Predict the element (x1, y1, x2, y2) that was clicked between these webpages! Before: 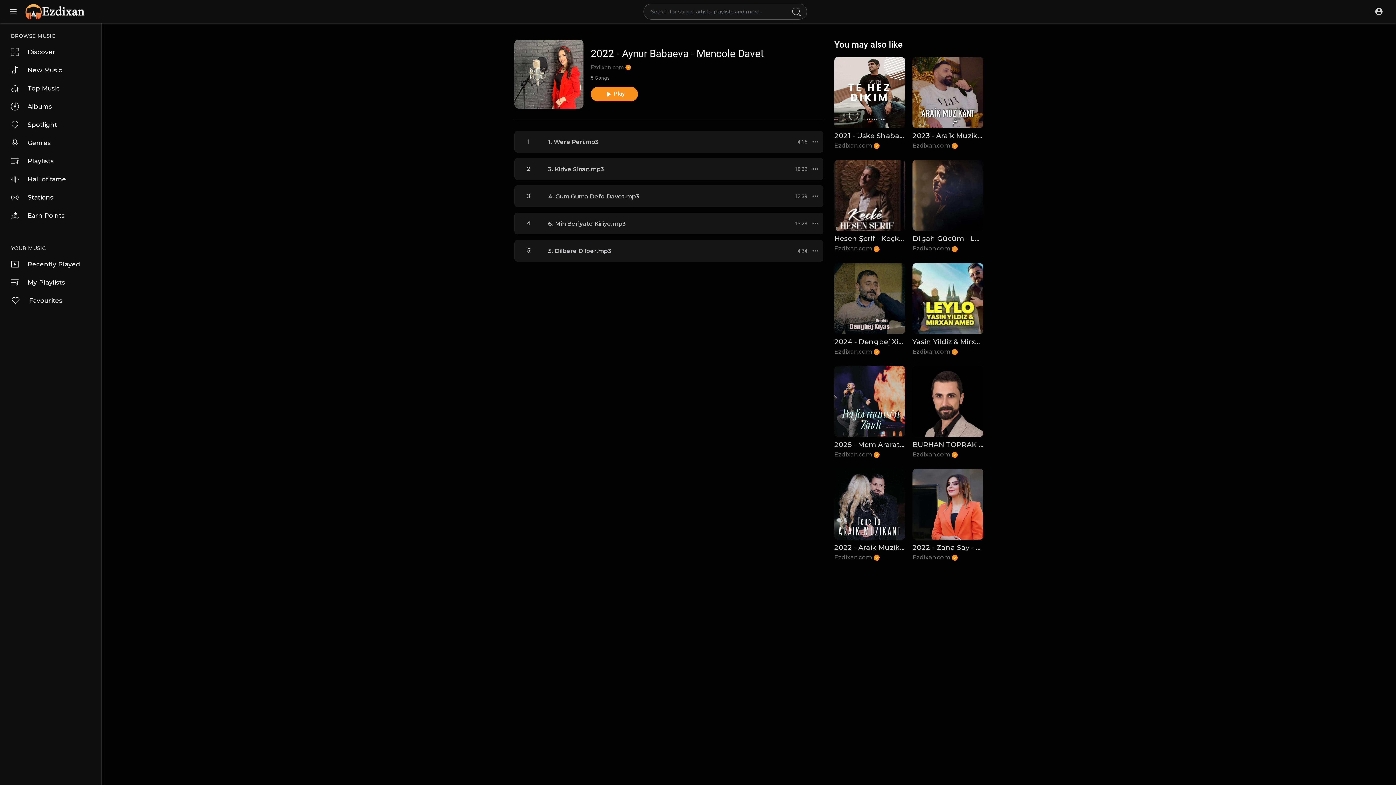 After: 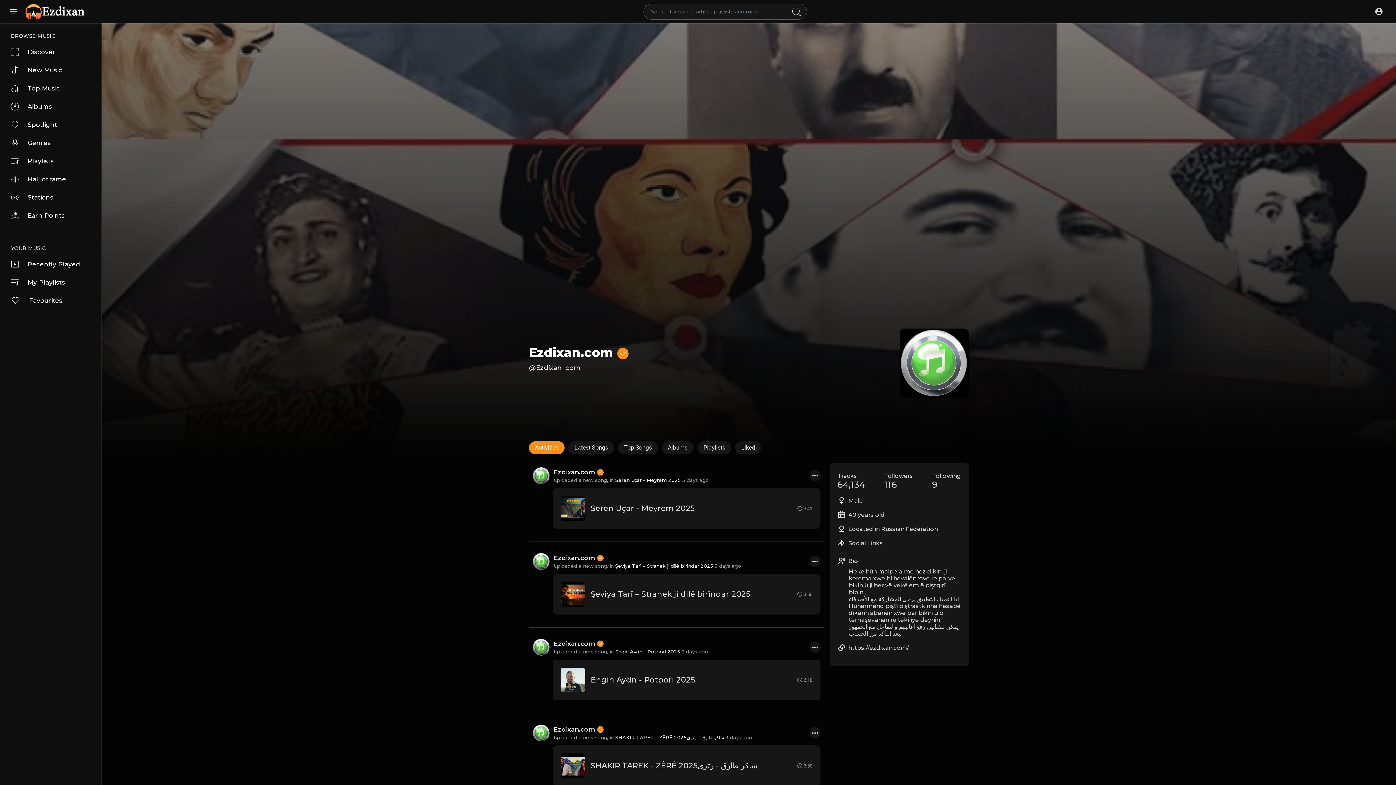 Action: bbox: (834, 554, 905, 561) label: Ezdixan.com 